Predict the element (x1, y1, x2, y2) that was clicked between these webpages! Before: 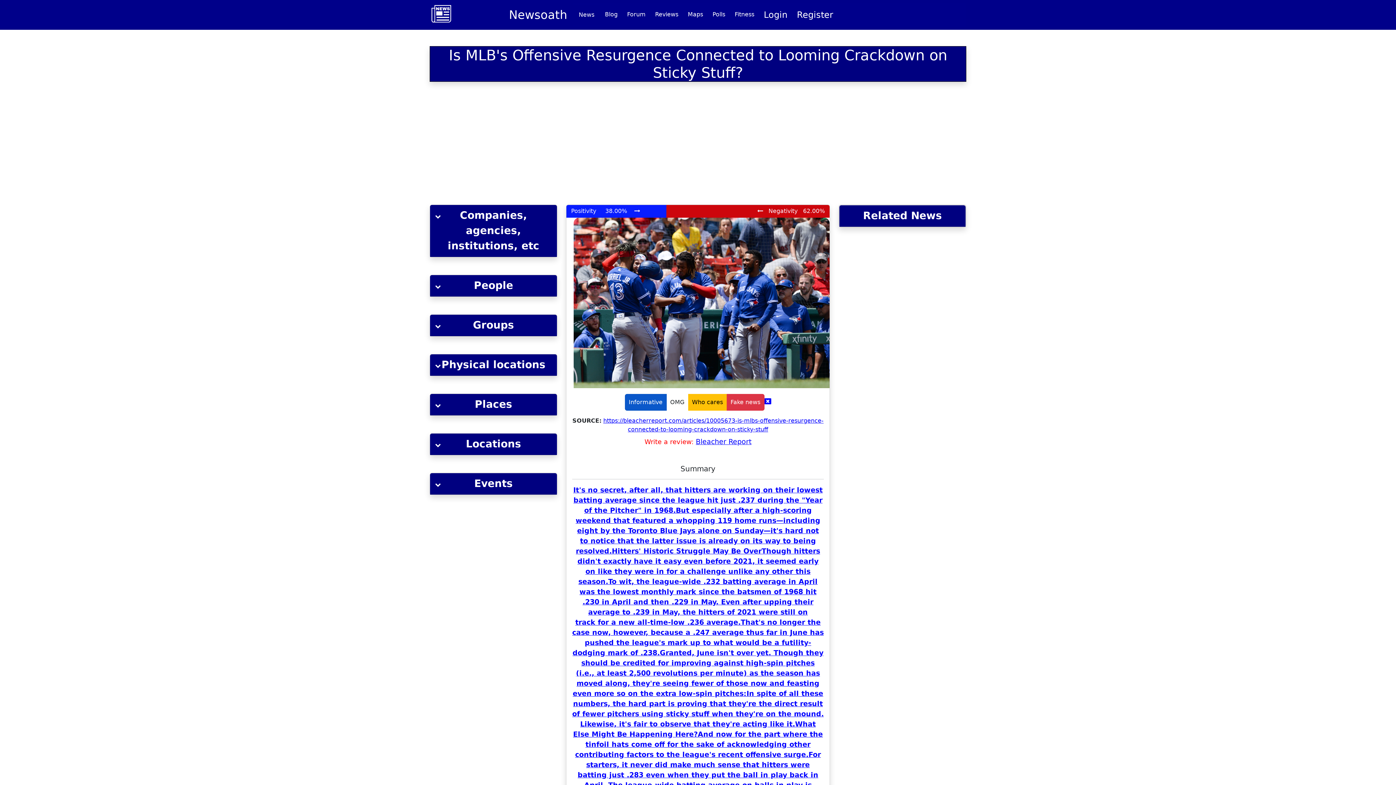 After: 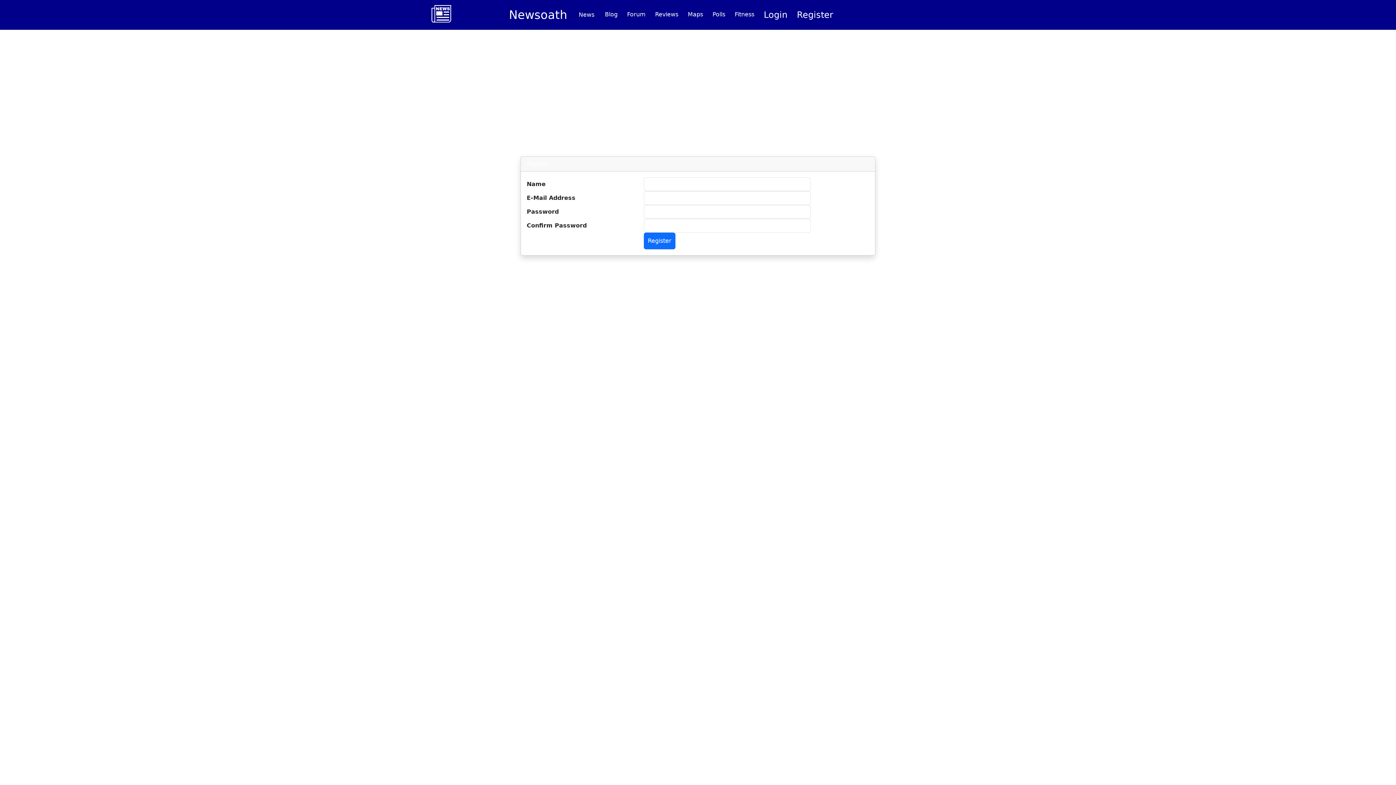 Action: bbox: (794, 2, 836, 26) label: Register